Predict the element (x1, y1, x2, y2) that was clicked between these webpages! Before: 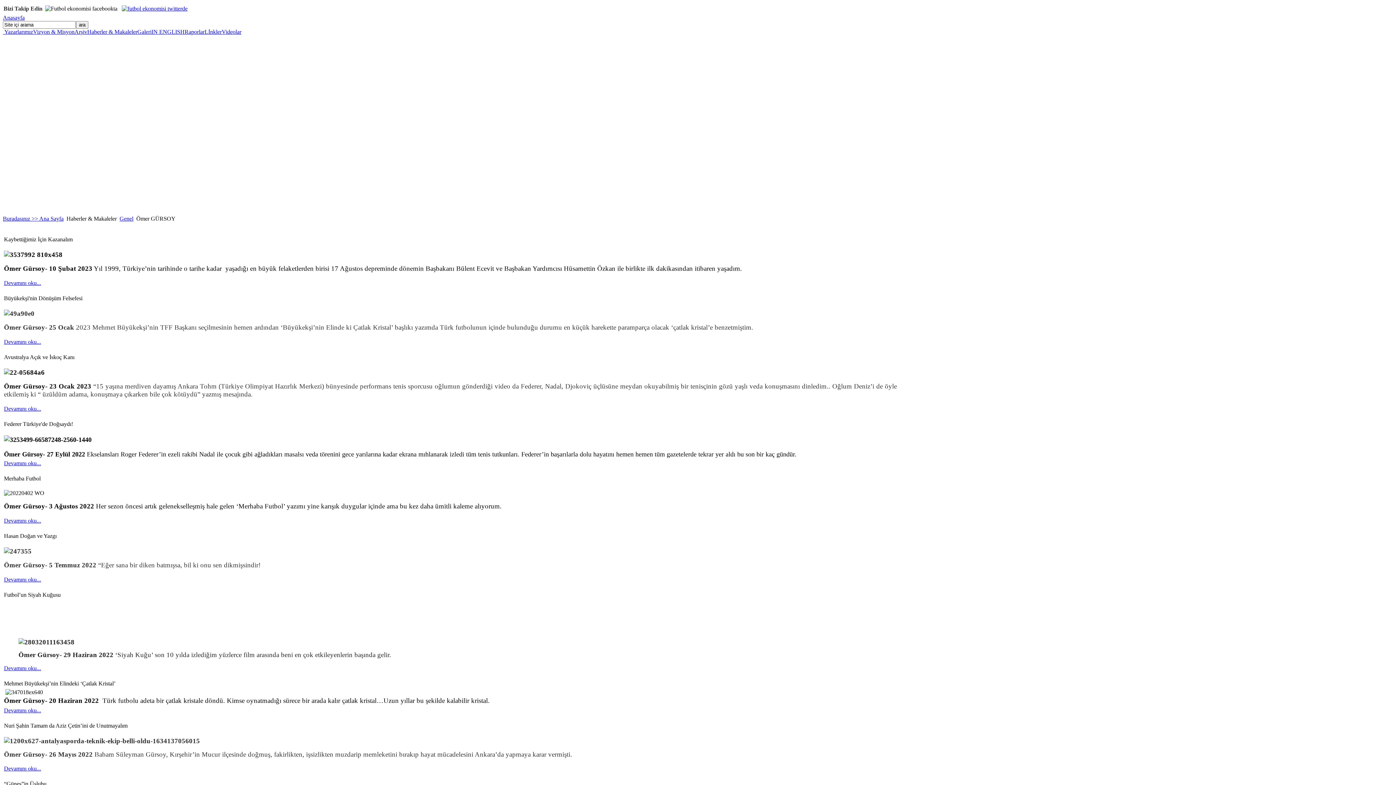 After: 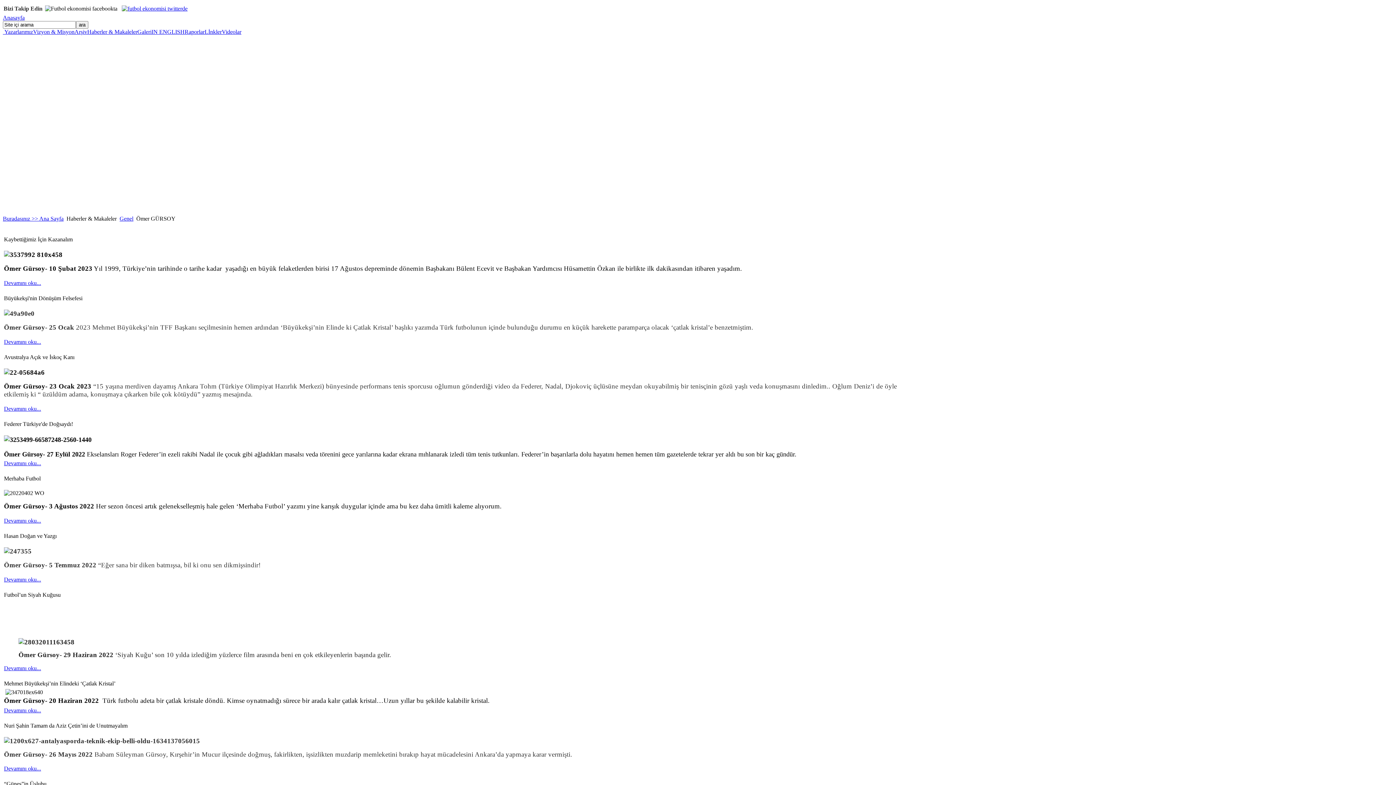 Action: bbox: (120, 3, 189, 9)